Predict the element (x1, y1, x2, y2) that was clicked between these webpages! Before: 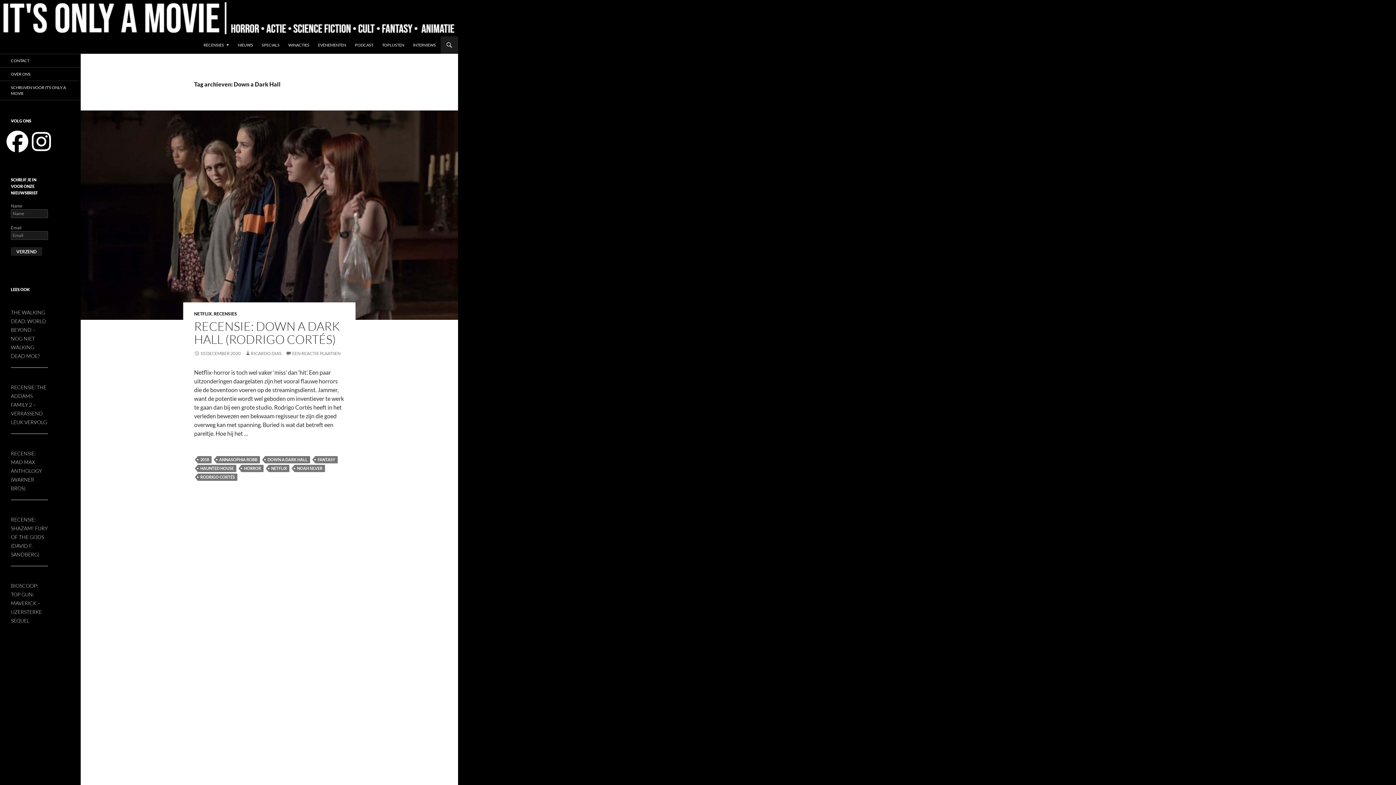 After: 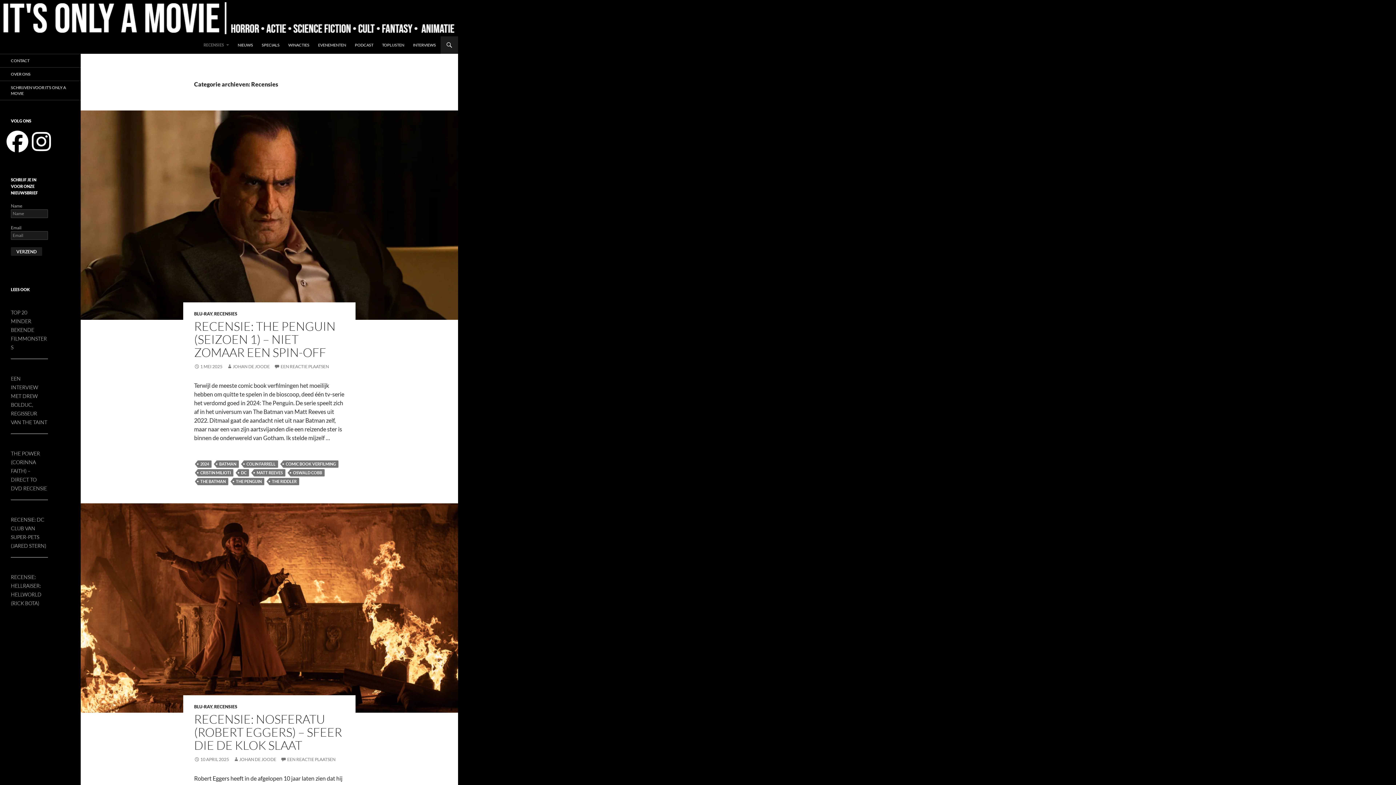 Action: bbox: (199, 36, 233, 53) label: RECENSIES